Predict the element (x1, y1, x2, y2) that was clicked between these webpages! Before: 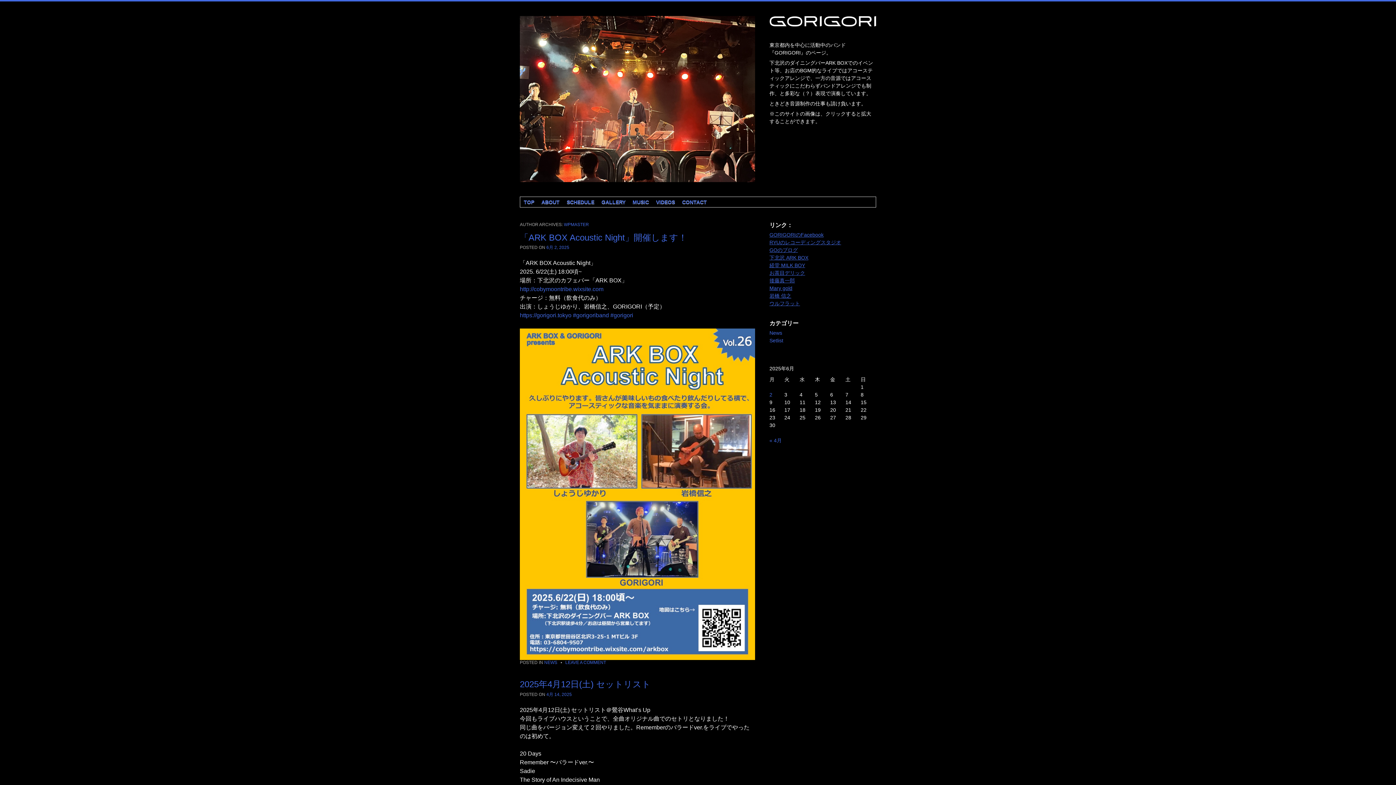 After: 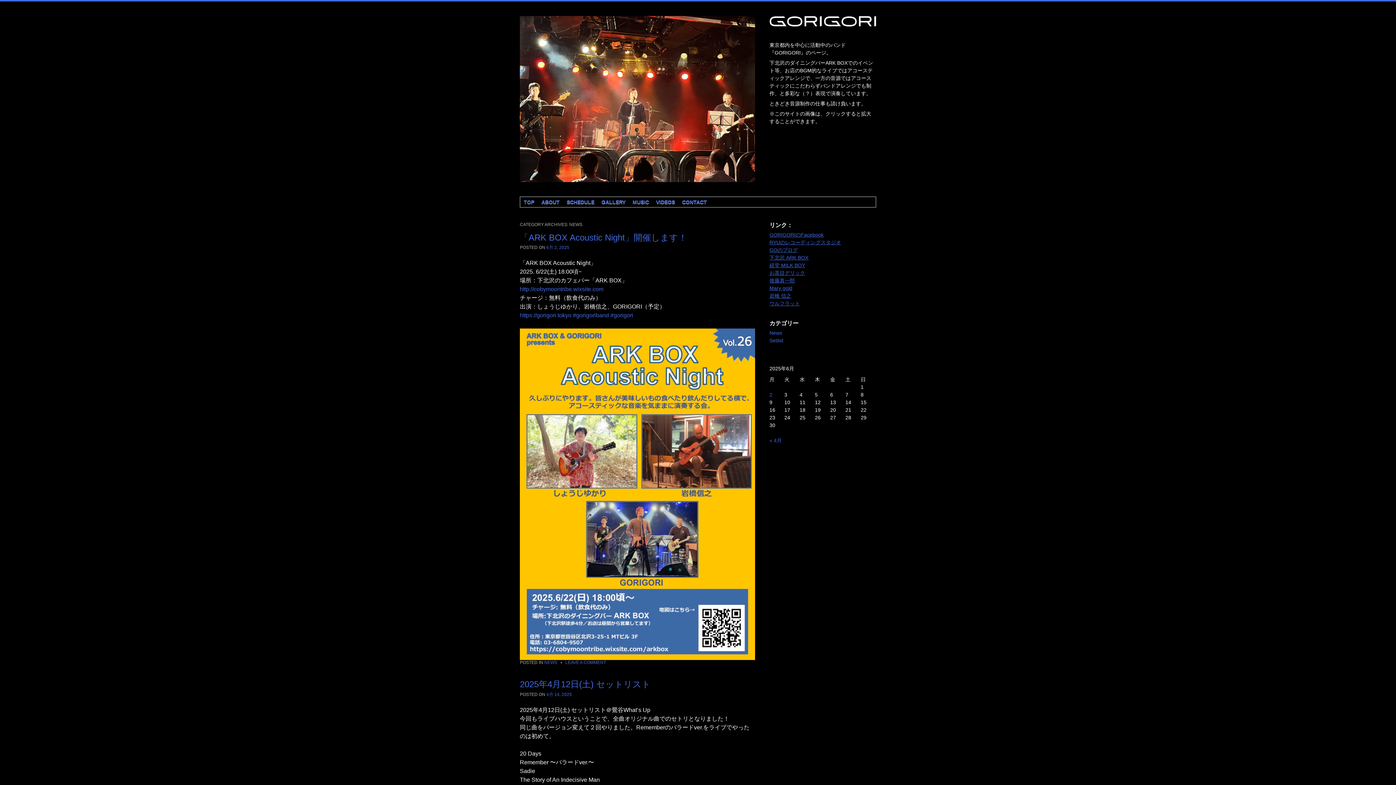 Action: bbox: (769, 330, 782, 336) label: News